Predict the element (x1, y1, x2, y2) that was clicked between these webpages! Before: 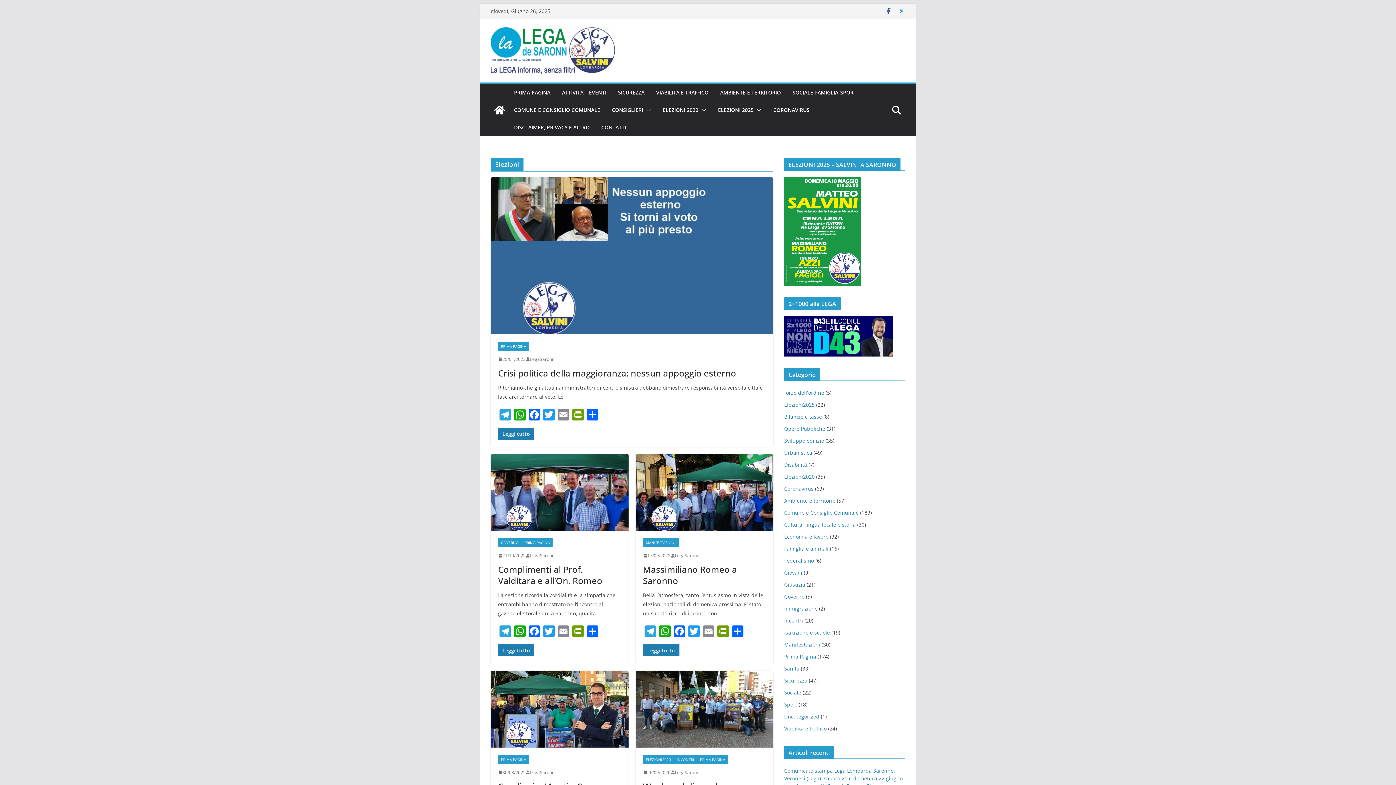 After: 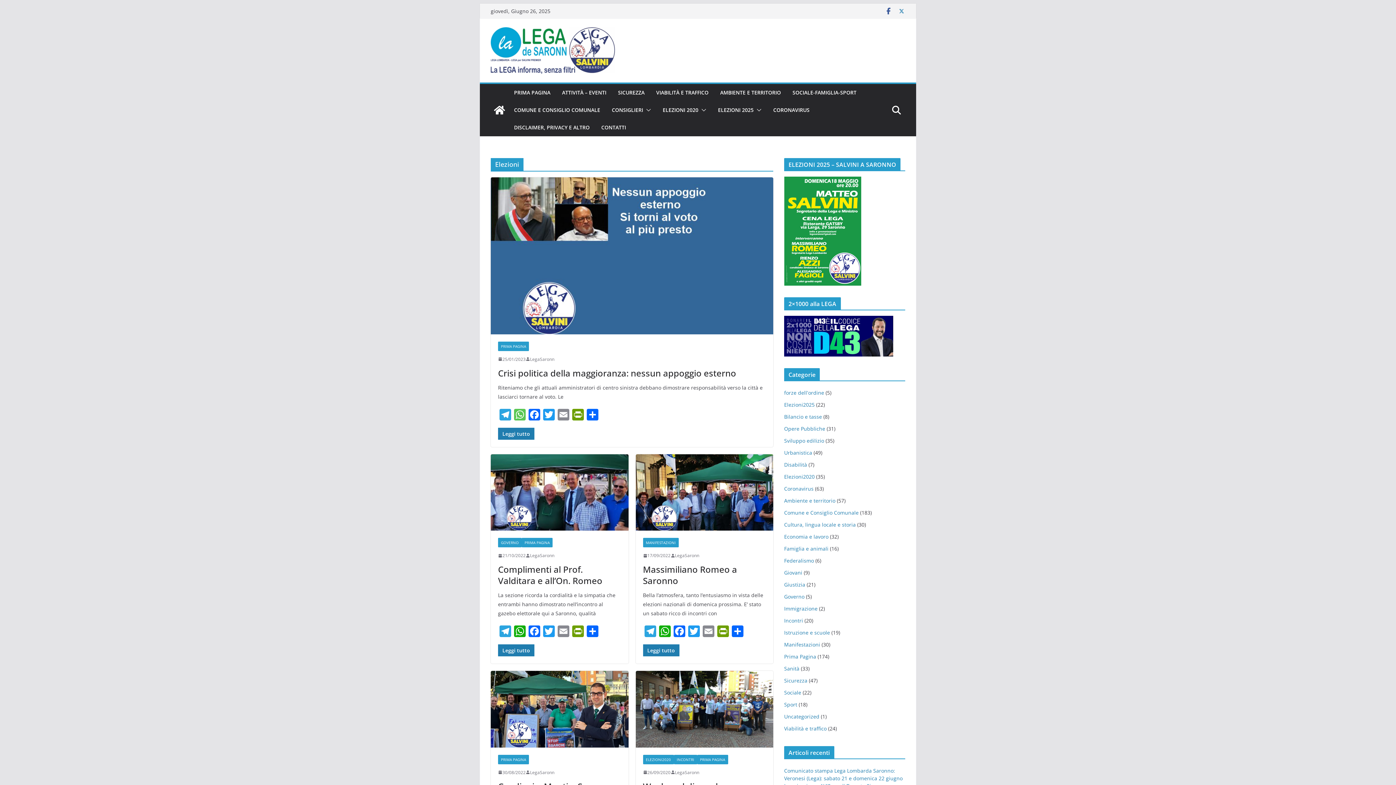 Action: bbox: (512, 409, 527, 422) label: WhatsApp